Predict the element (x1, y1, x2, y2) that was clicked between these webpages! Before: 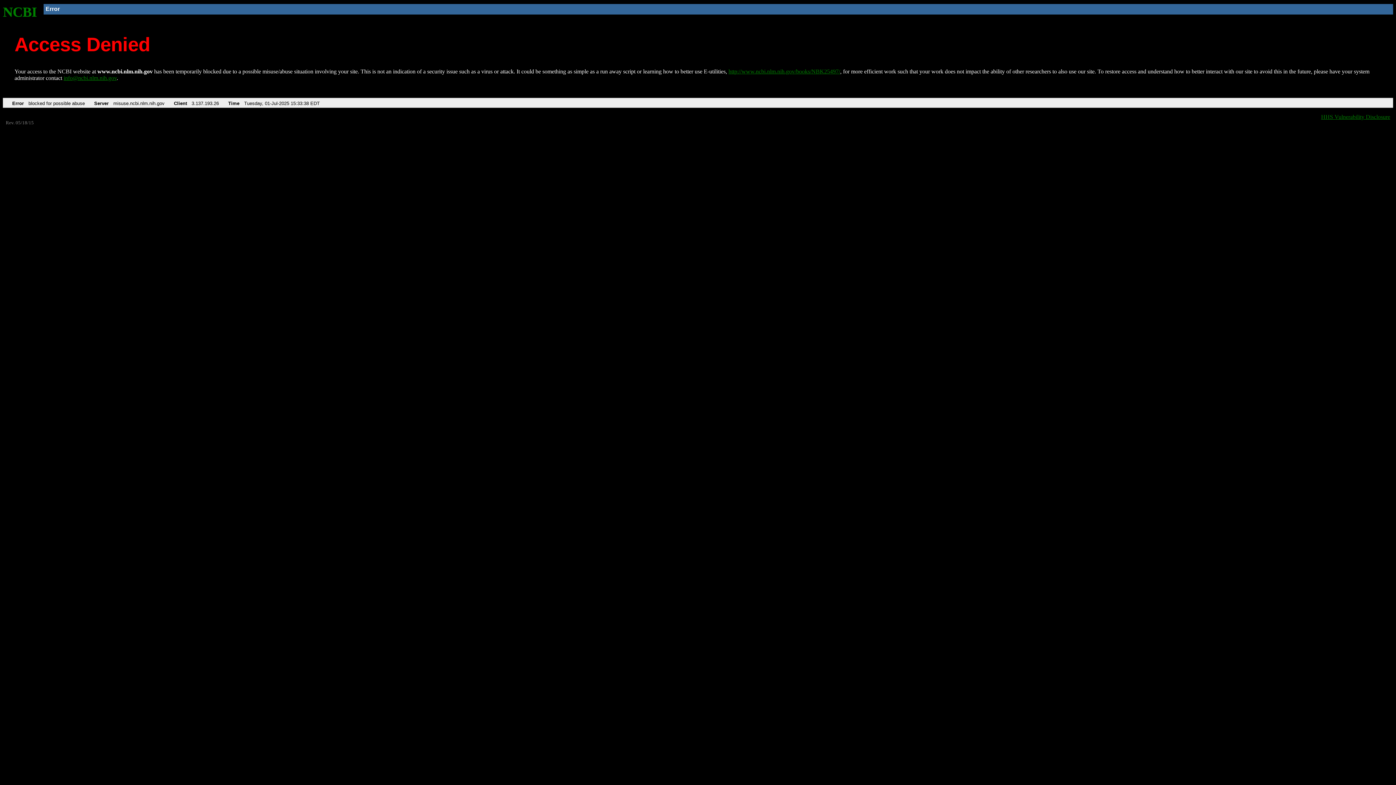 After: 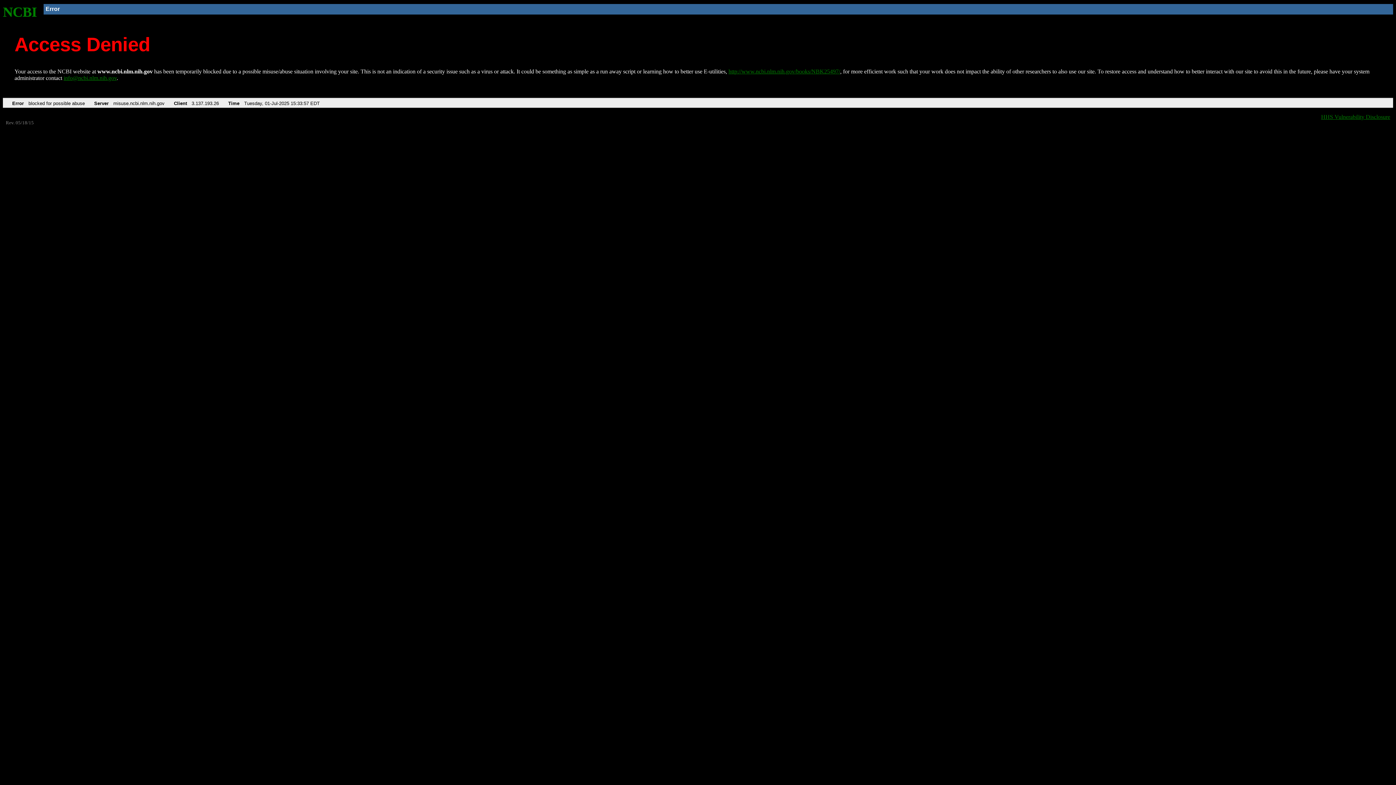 Action: bbox: (728, 68, 840, 74) label: http://www.ncbi.nlm.nih.gov/books/NBK25497/